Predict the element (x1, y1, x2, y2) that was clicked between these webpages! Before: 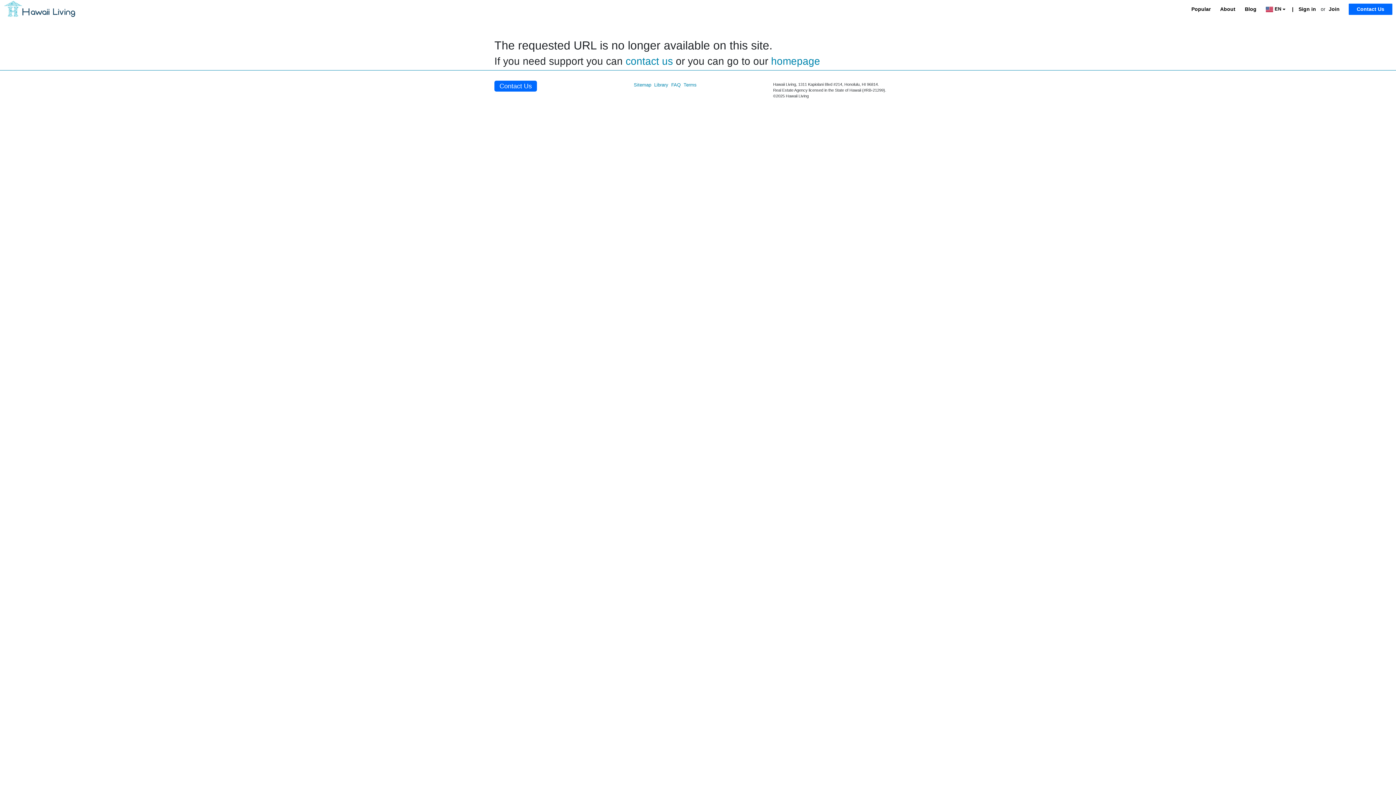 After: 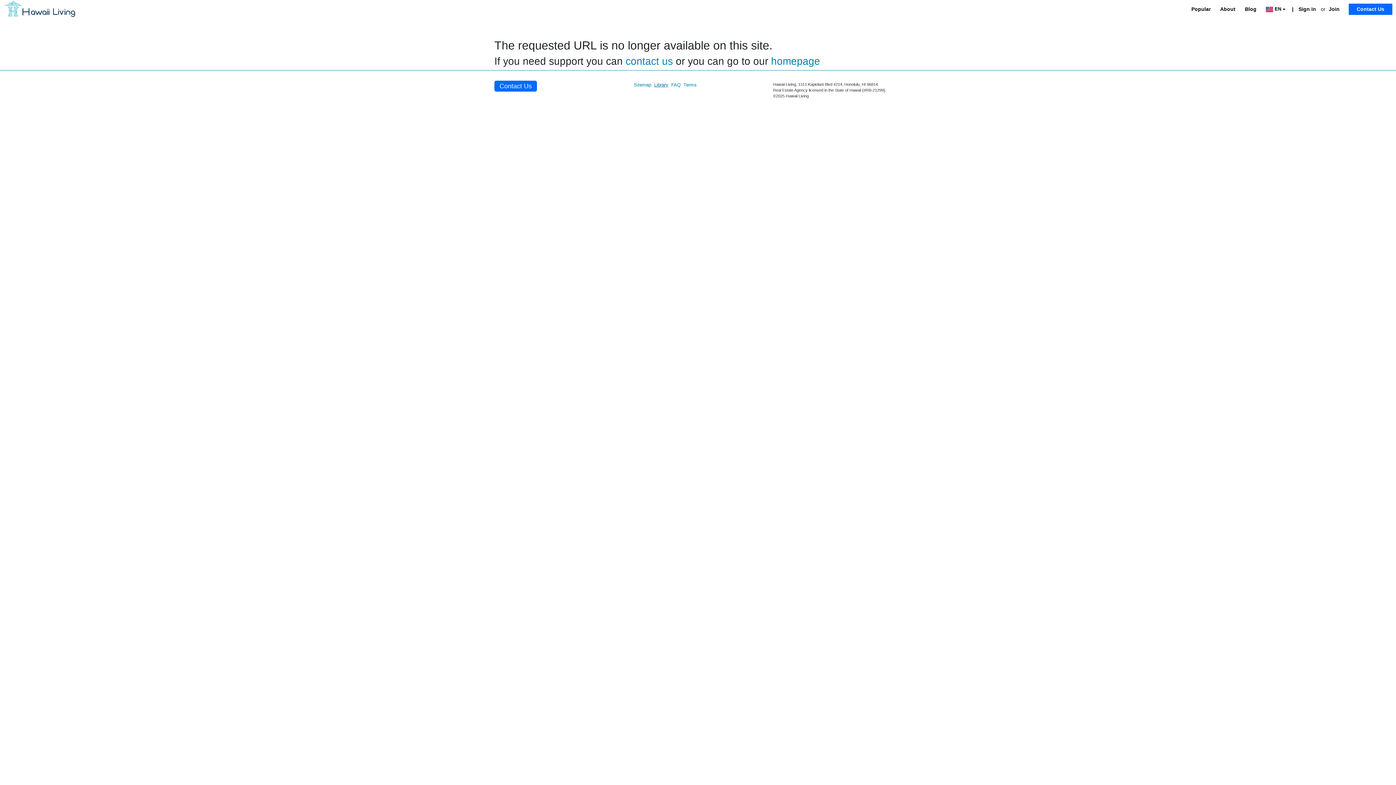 Action: bbox: (654, 82, 668, 87) label: Library